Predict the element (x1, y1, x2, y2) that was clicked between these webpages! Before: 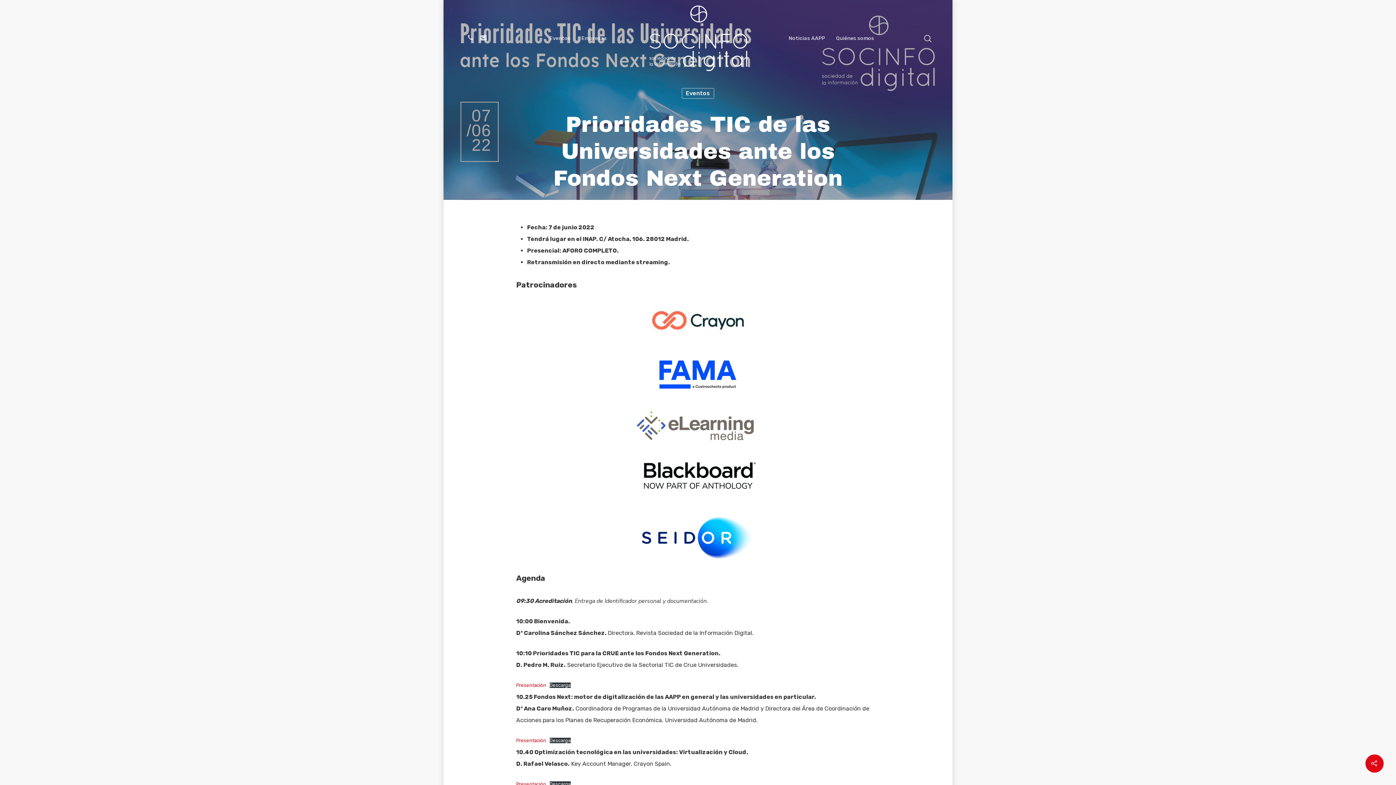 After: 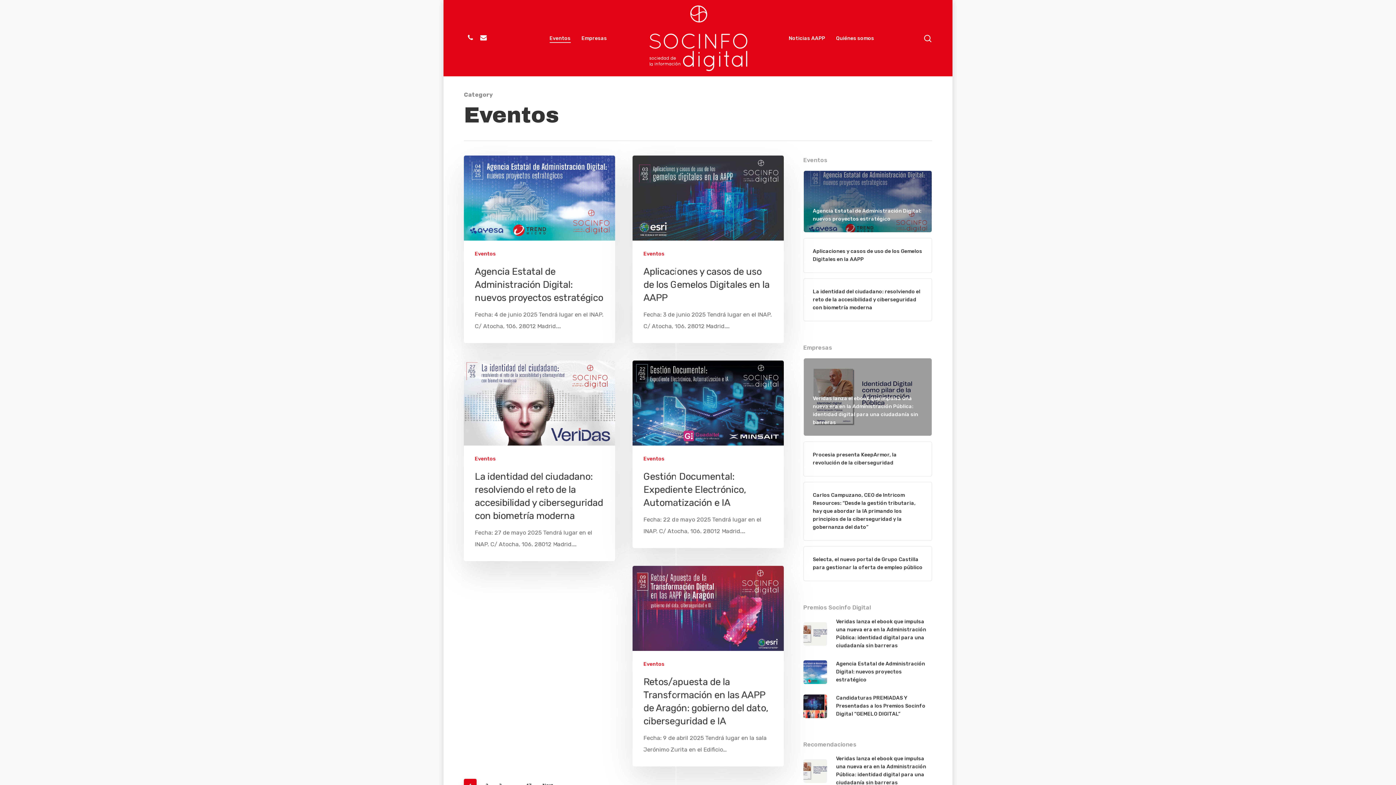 Action: label: Eventos bbox: (549, 34, 570, 41)